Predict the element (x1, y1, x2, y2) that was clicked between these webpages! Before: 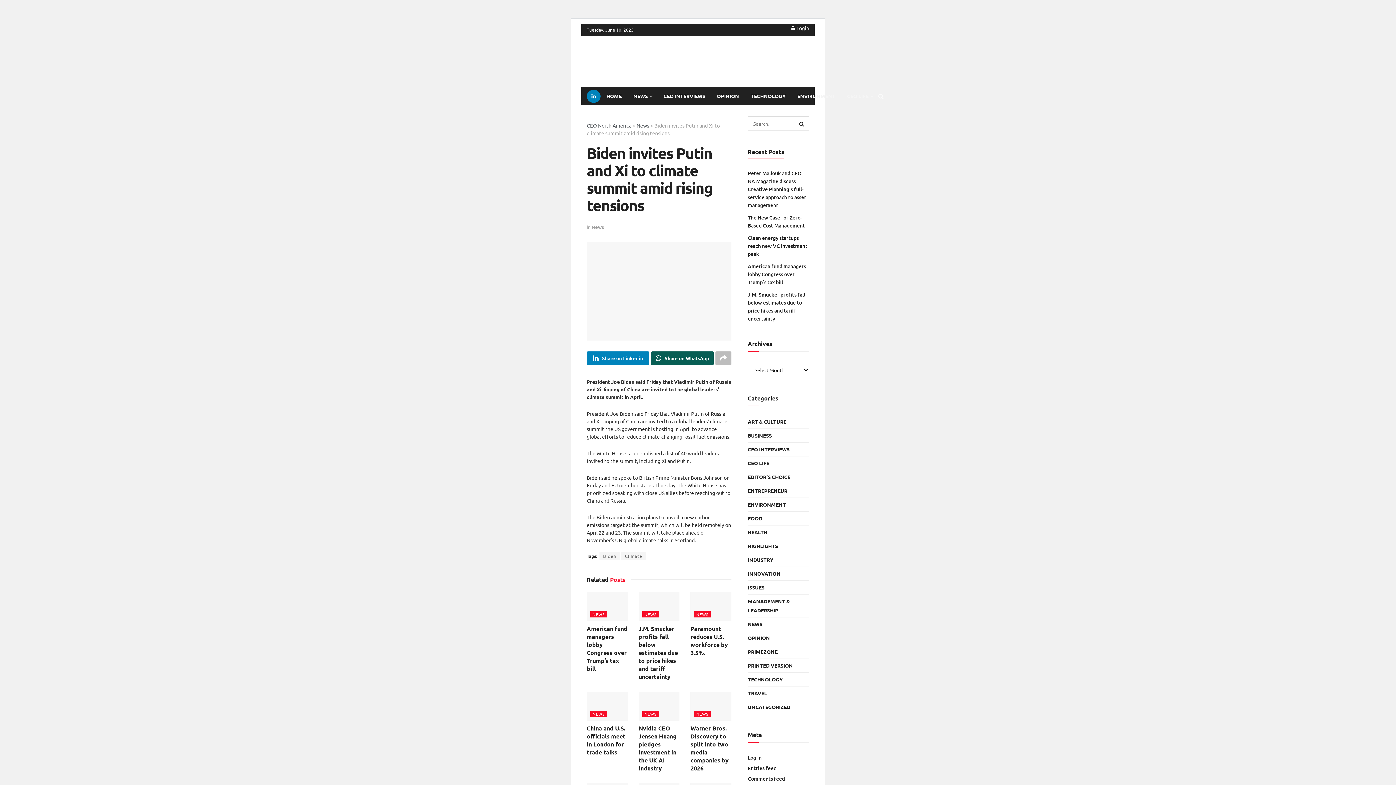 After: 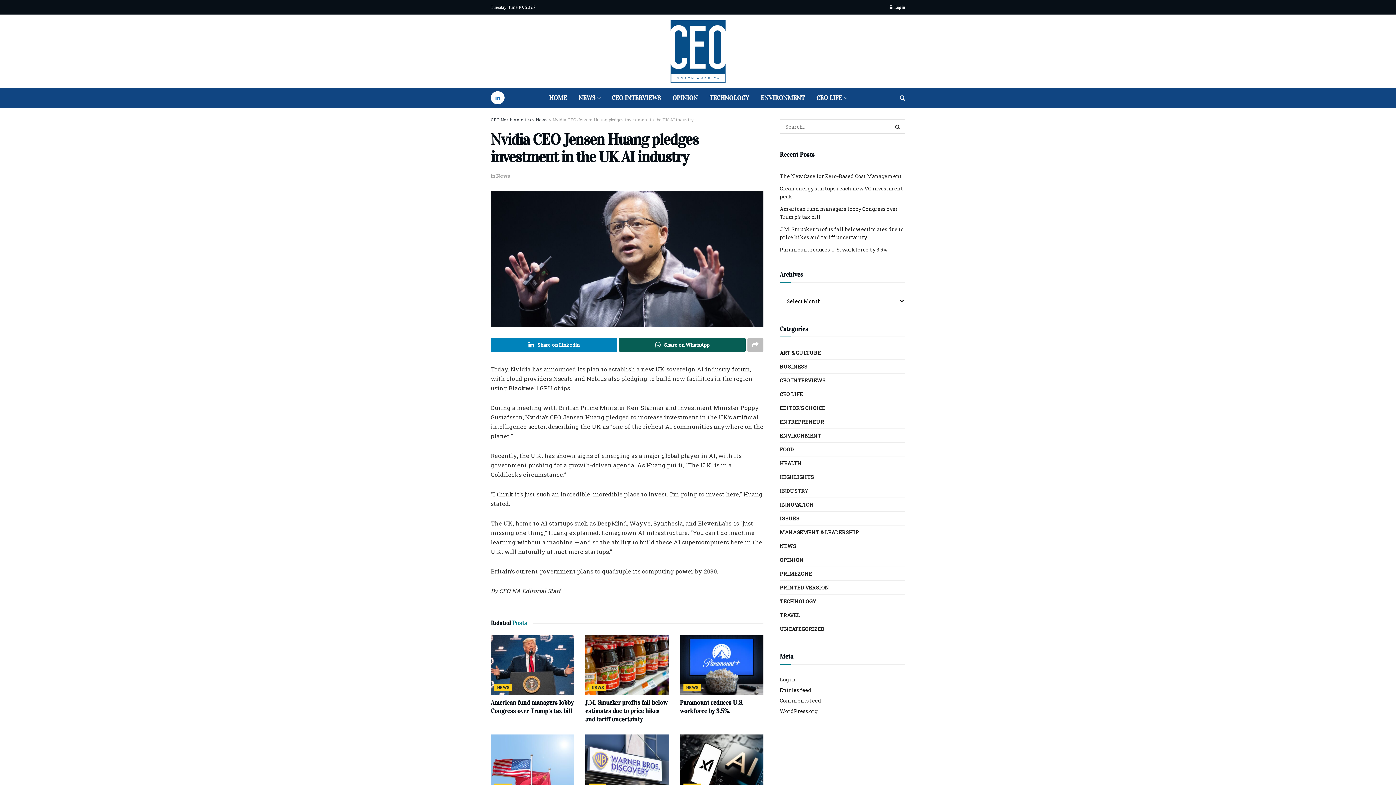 Action: bbox: (638, 691, 679, 721) label: Read article: Nvidia CEO Jensen Huang pledges investment in the UK AI industry